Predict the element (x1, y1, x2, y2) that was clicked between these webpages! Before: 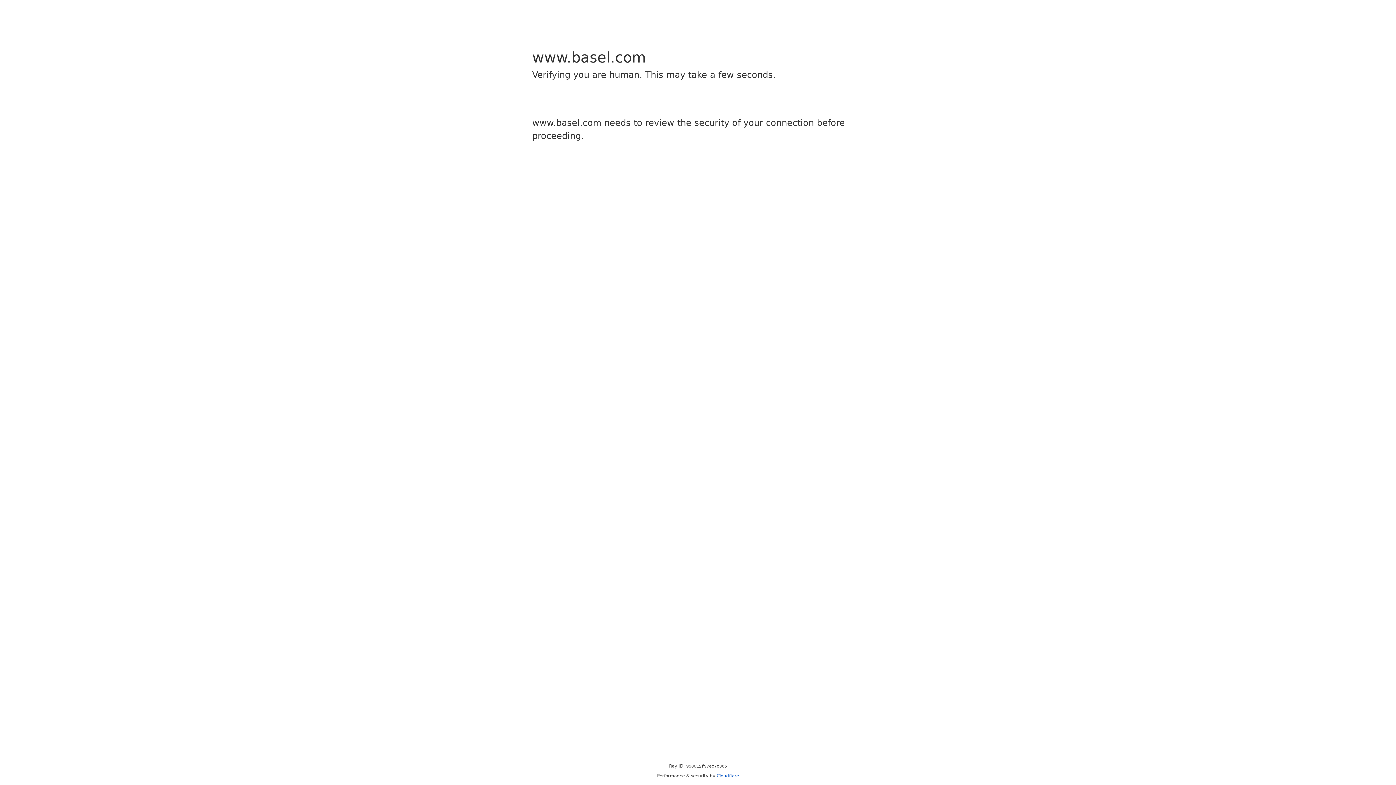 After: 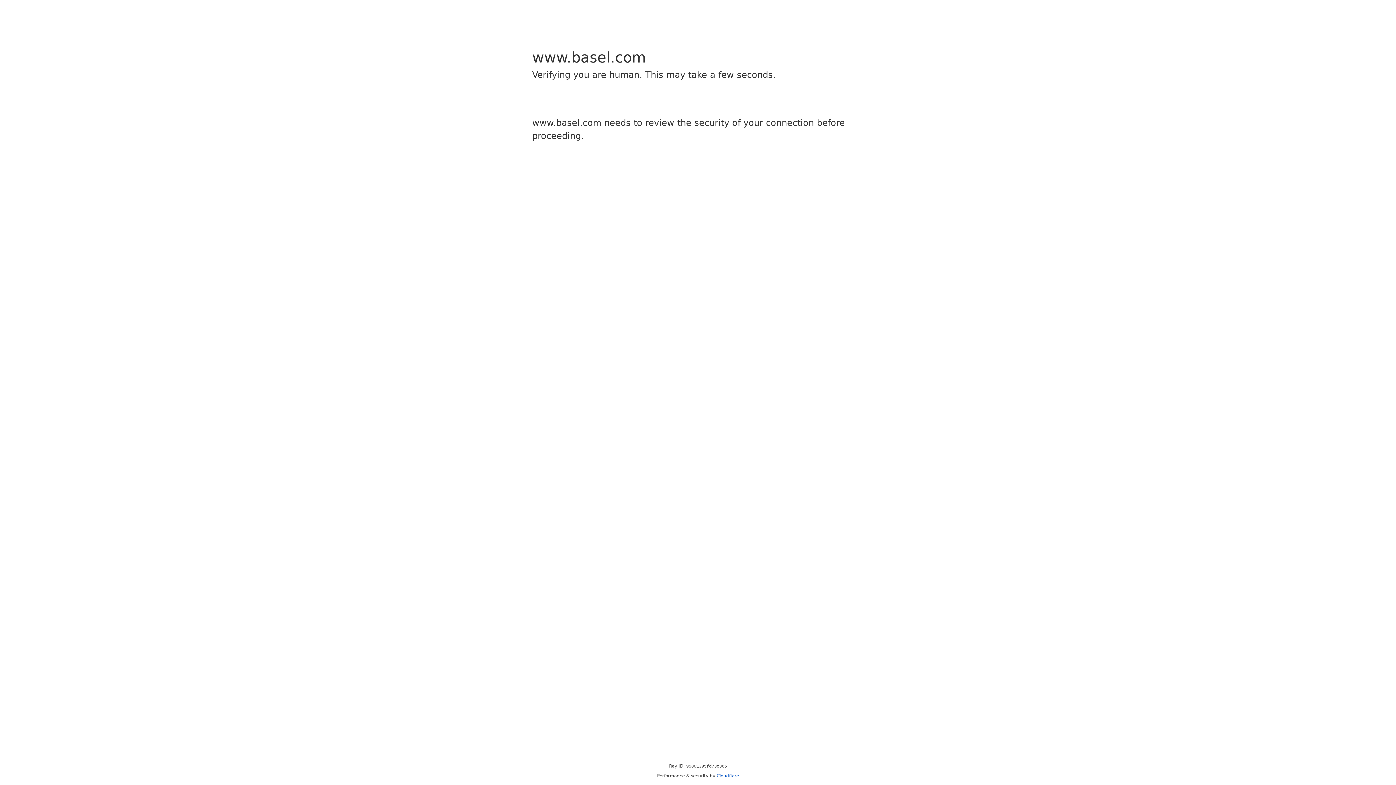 Action: bbox: (716, 773, 739, 778) label: Cloudflare